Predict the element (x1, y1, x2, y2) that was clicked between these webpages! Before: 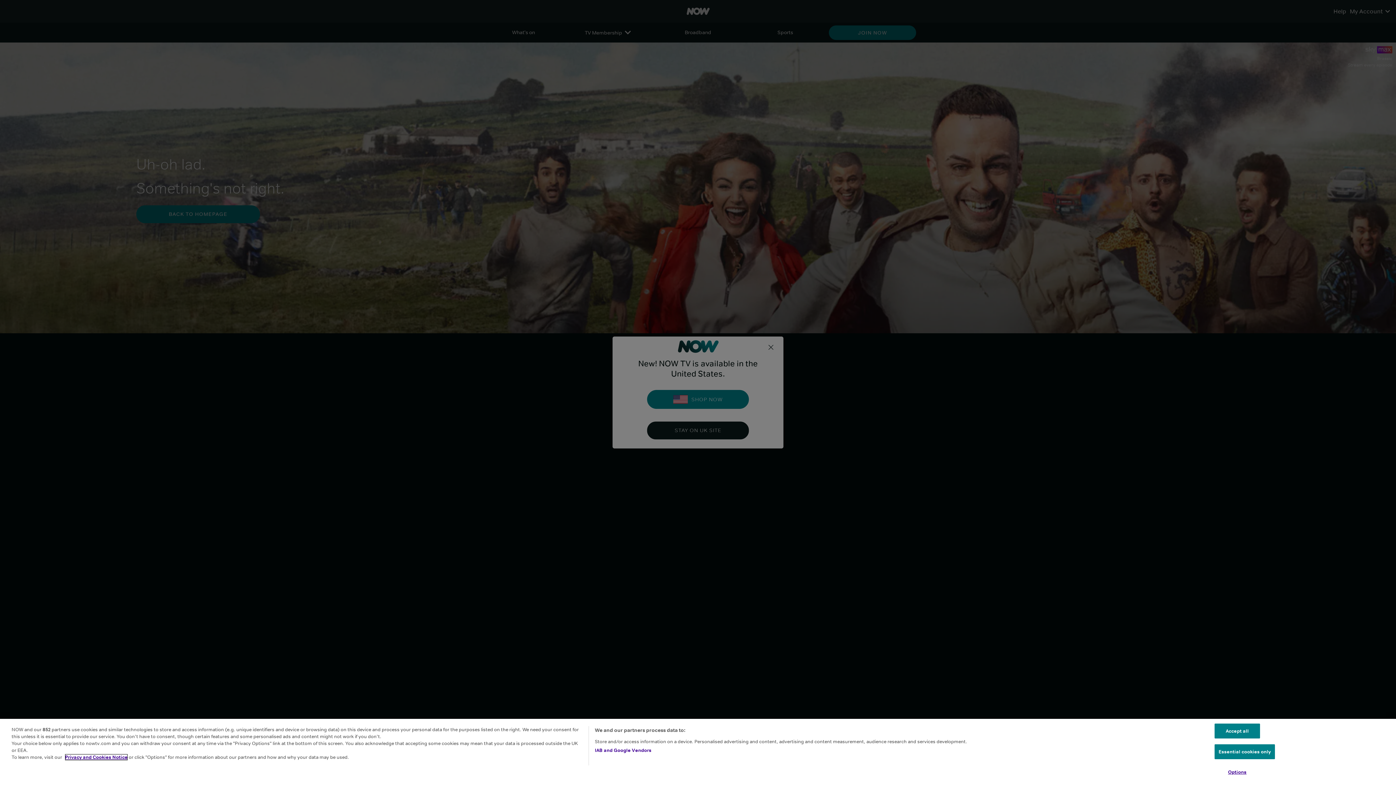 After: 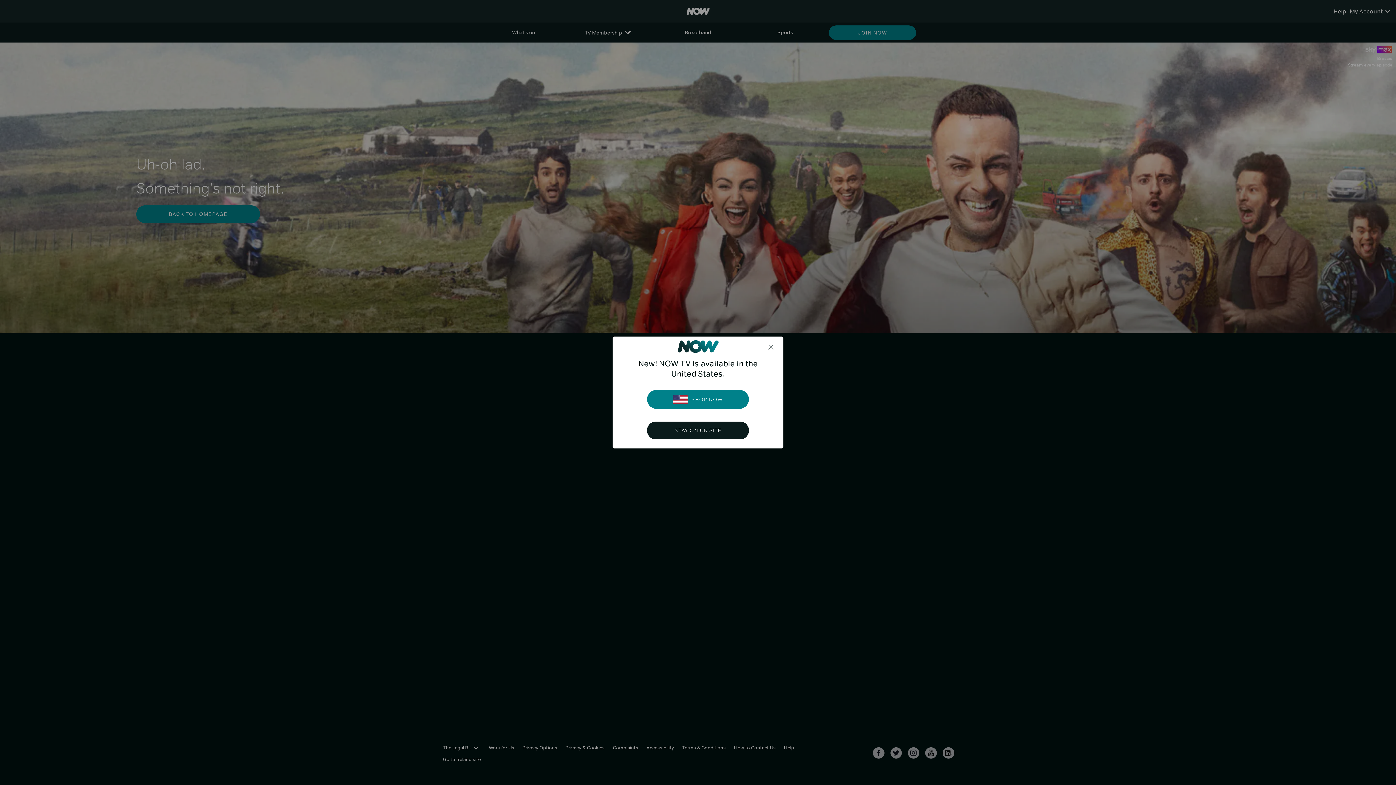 Action: label: Accept all bbox: (1214, 724, 1260, 738)